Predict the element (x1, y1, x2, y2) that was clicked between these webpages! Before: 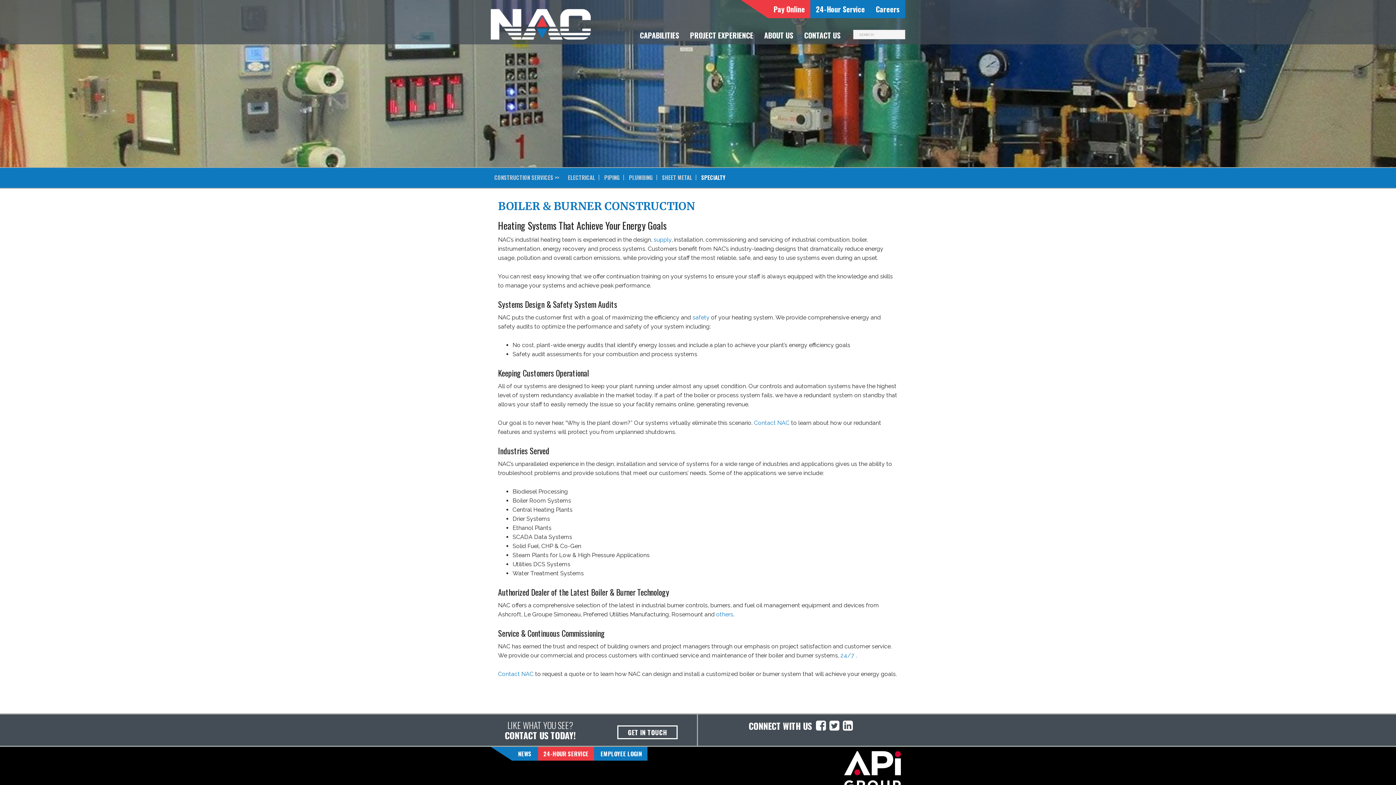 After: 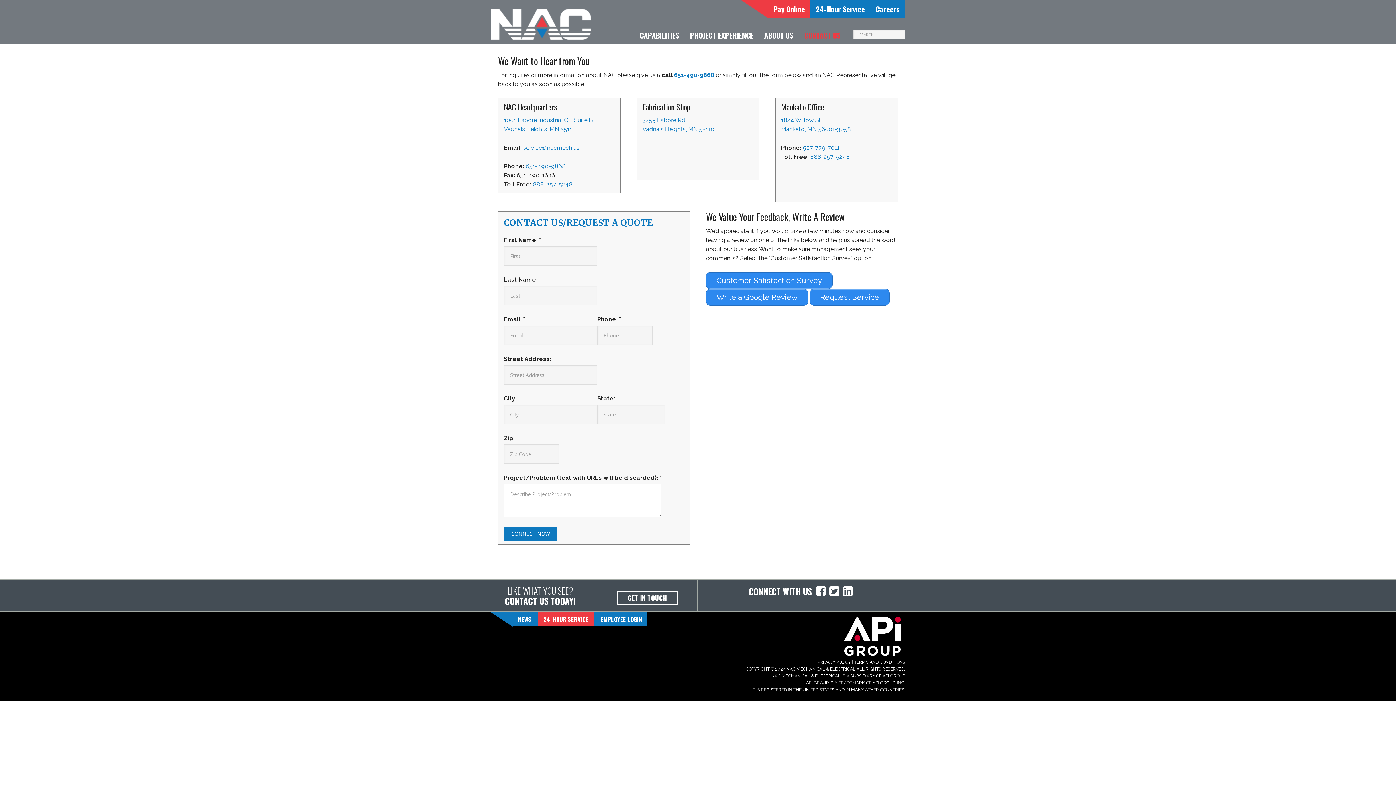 Action: label: Contact NAC bbox: (754, 419, 789, 426)